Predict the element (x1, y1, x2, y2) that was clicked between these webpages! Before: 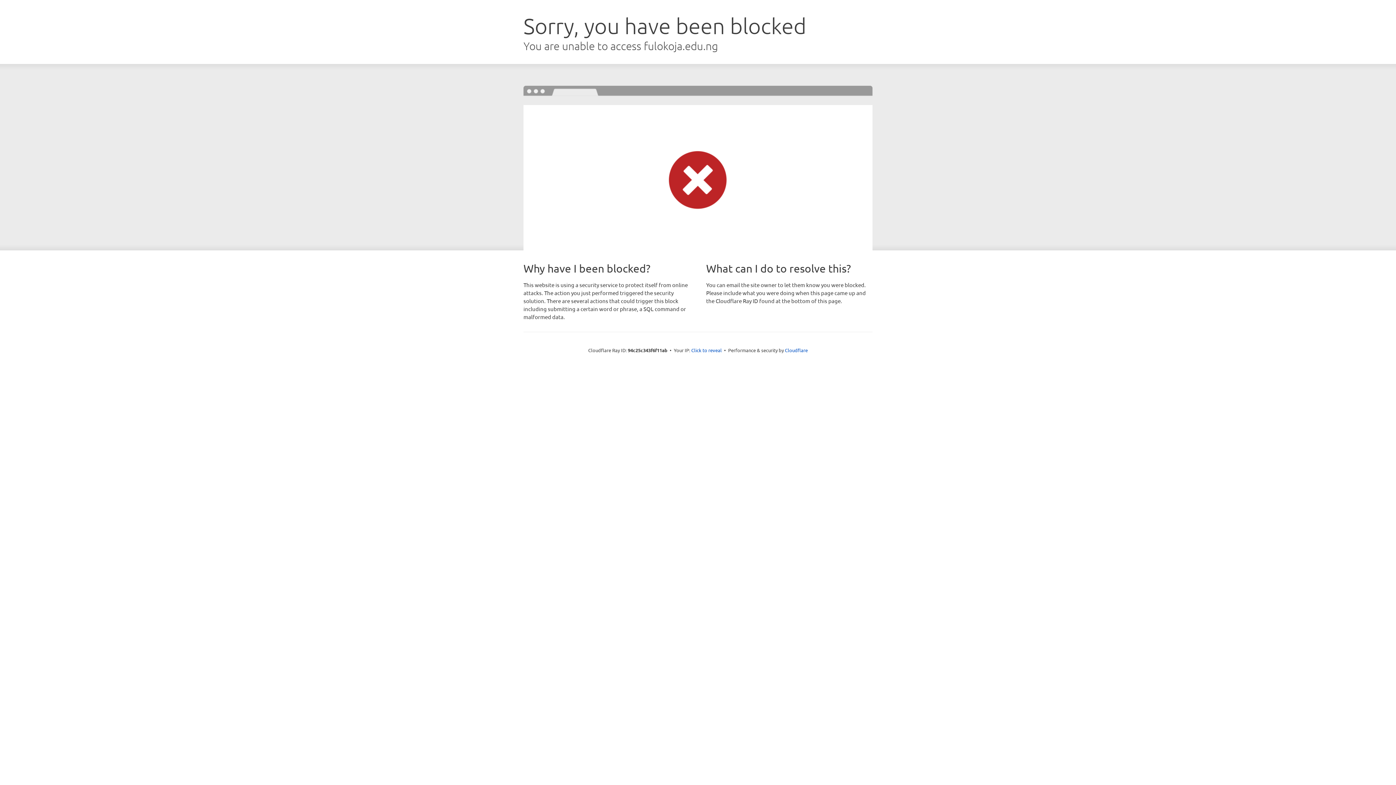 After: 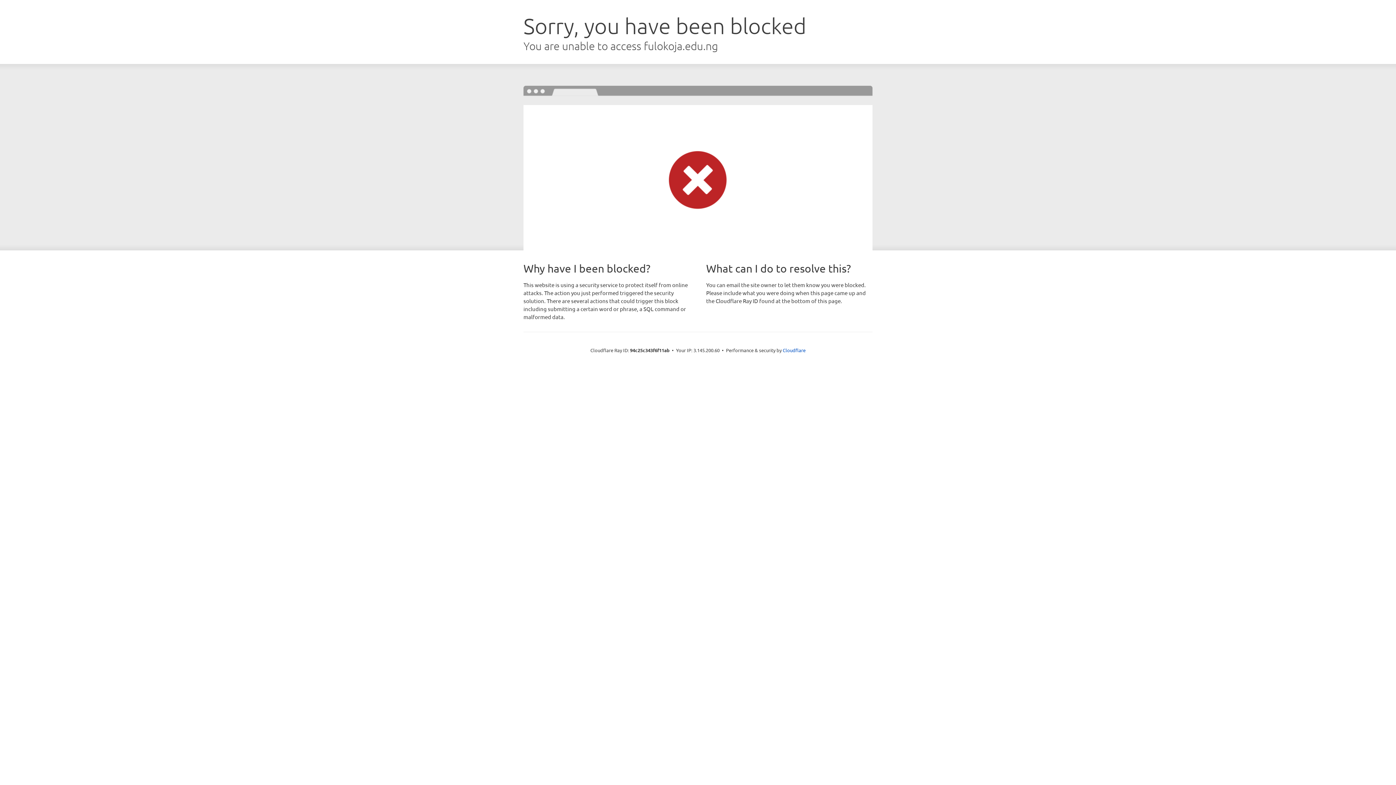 Action: bbox: (691, 346, 722, 353) label: Click to reveal